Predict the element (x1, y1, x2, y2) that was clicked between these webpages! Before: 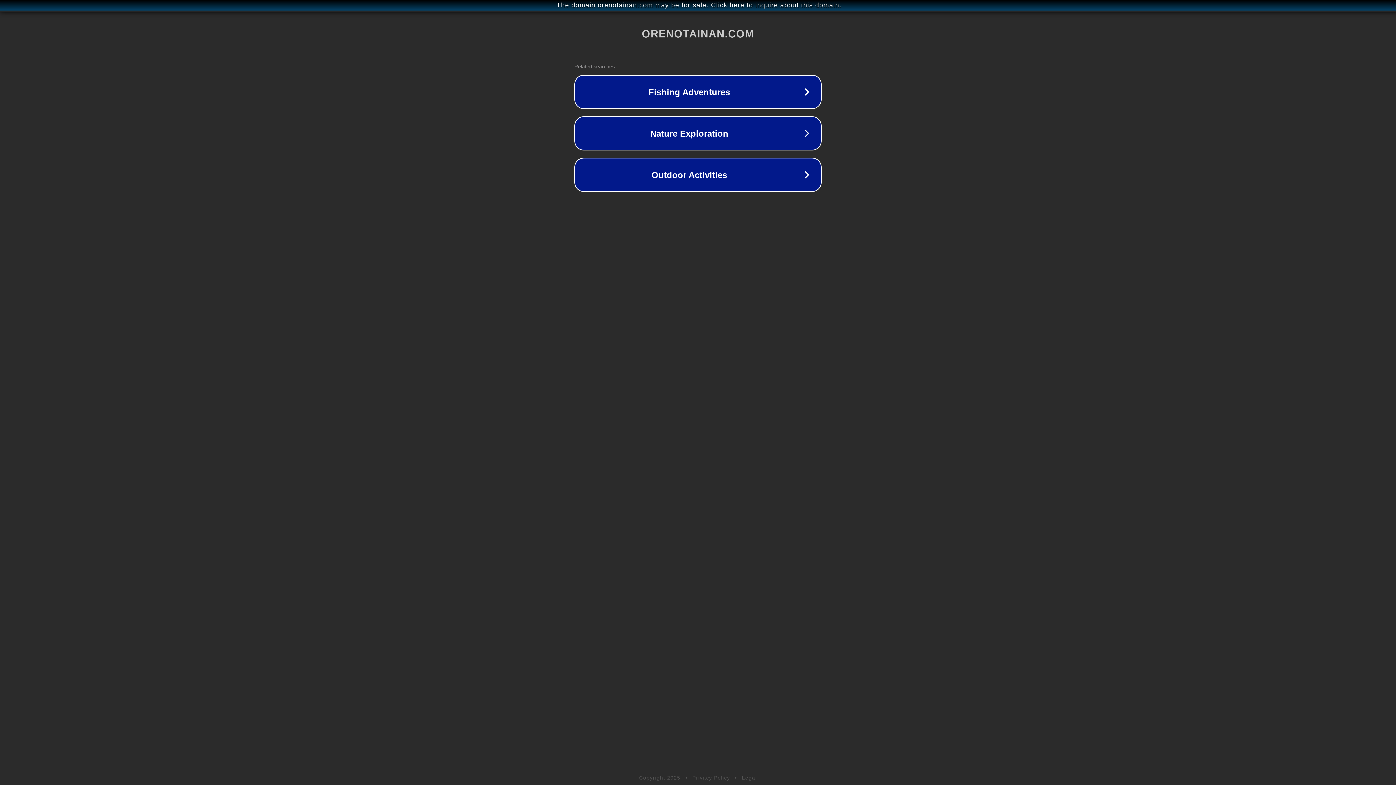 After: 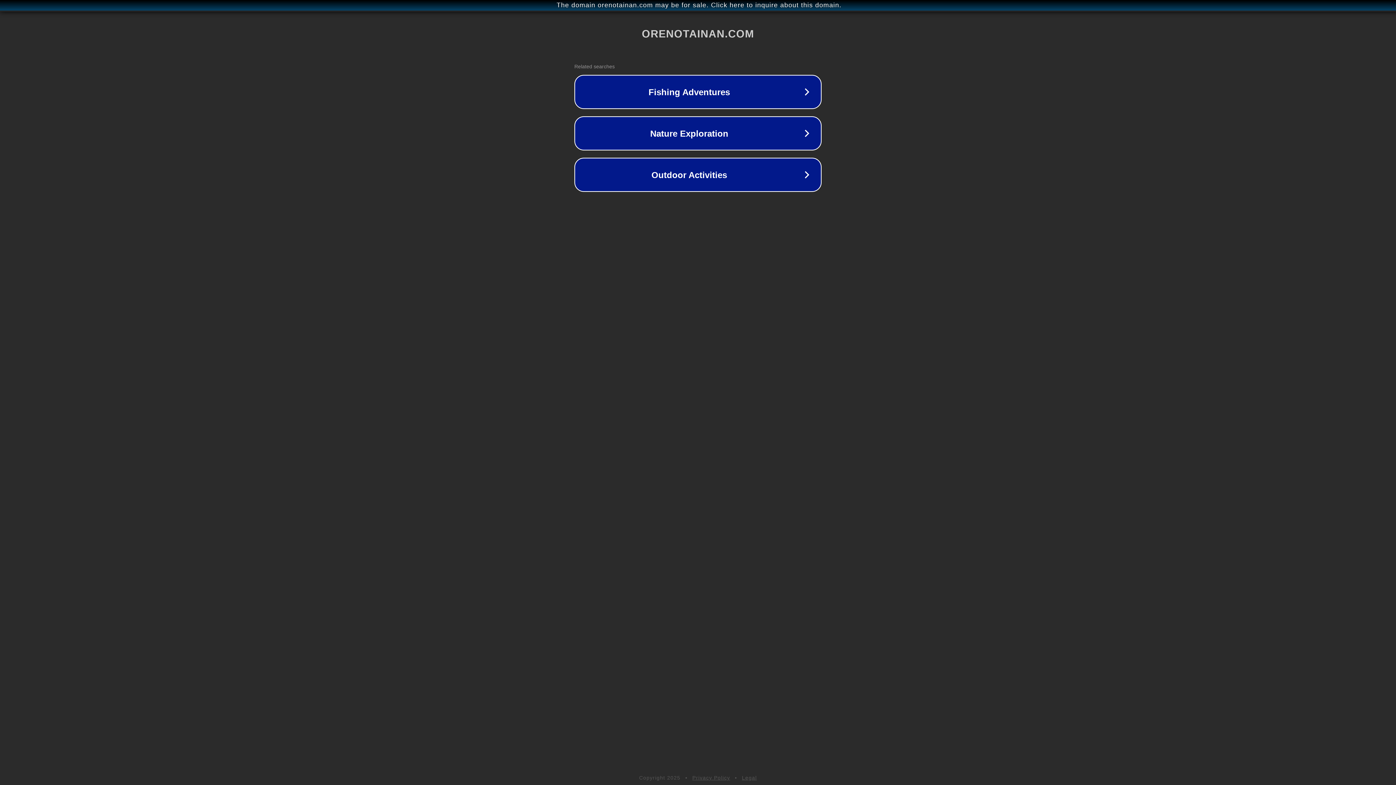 Action: bbox: (742, 775, 757, 781) label: Legal